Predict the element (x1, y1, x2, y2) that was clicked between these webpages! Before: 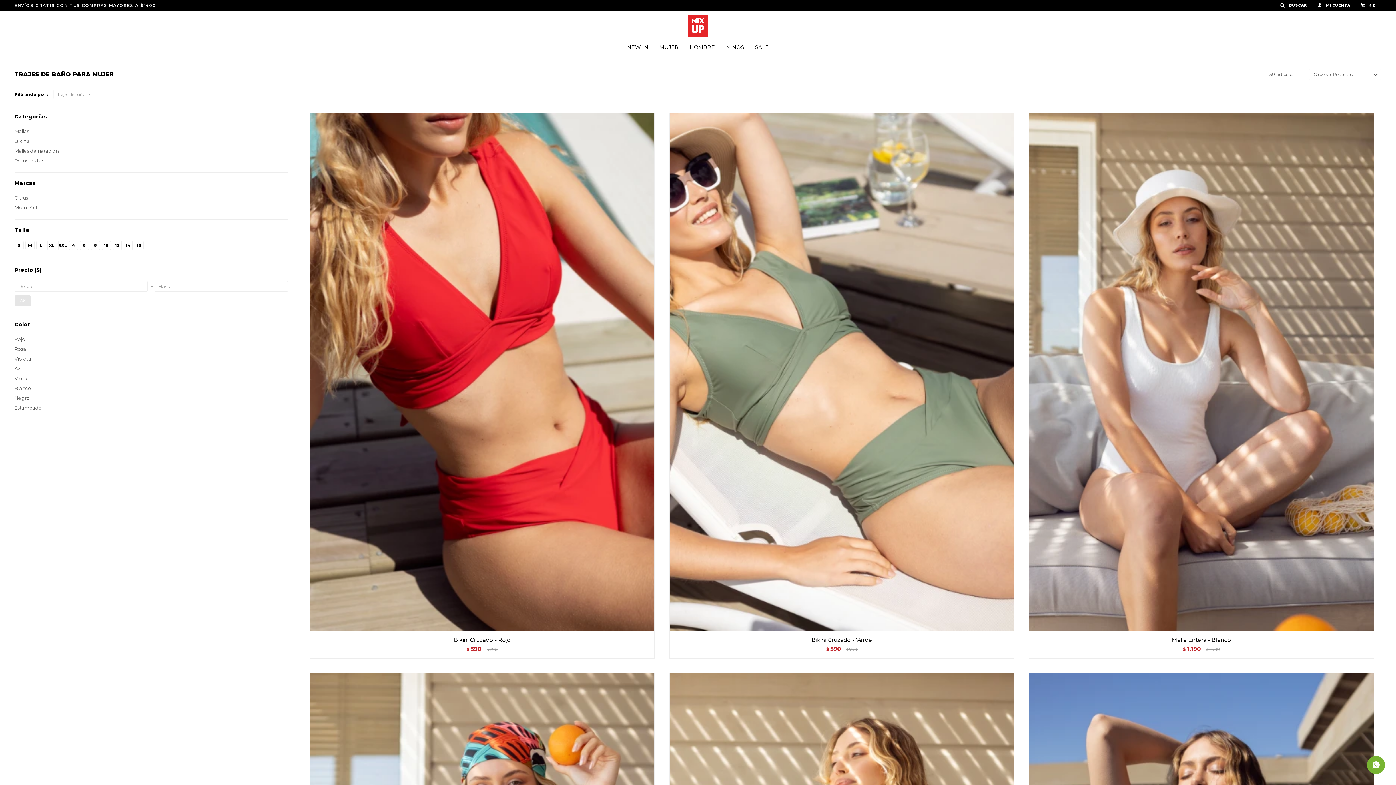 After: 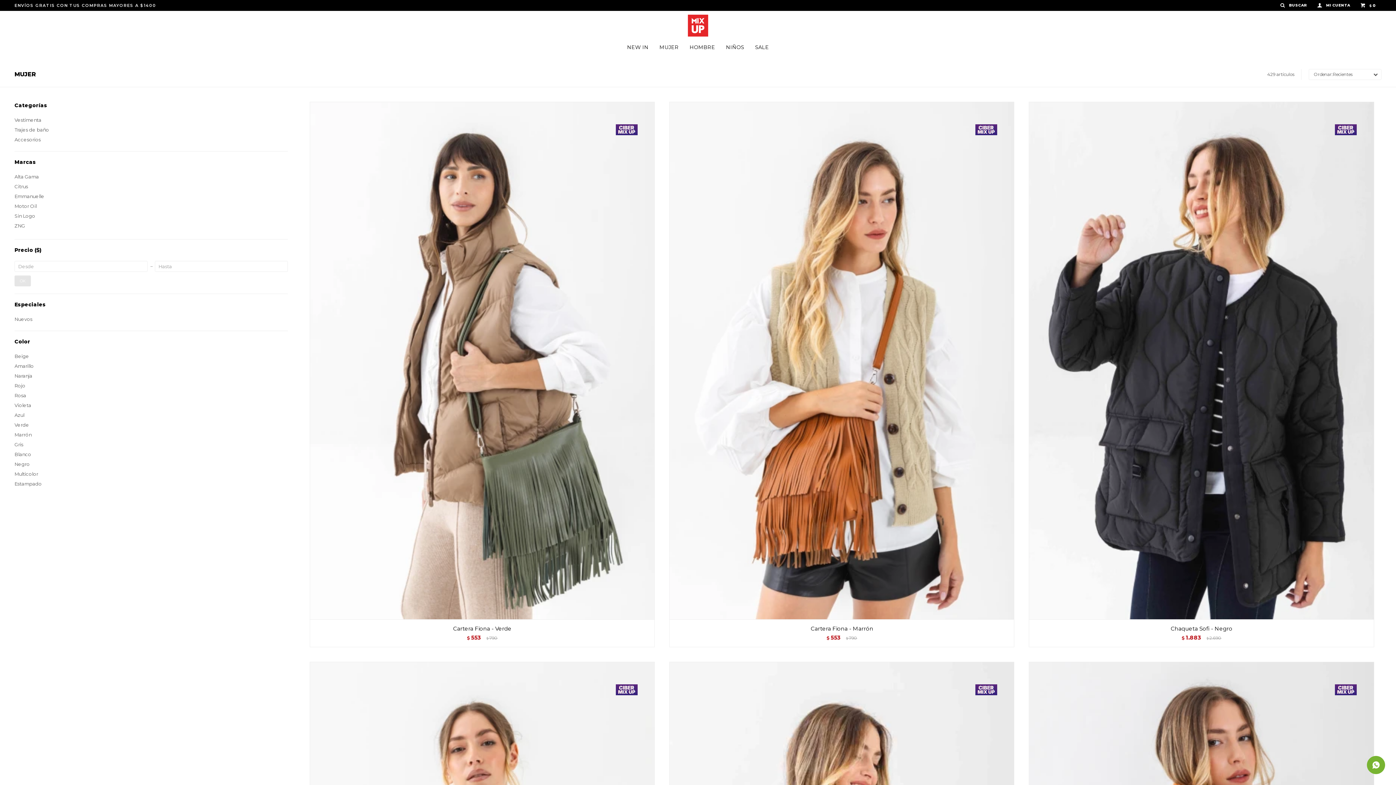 Action: bbox: (55, 90, 92, 98) label: Trajes de baño